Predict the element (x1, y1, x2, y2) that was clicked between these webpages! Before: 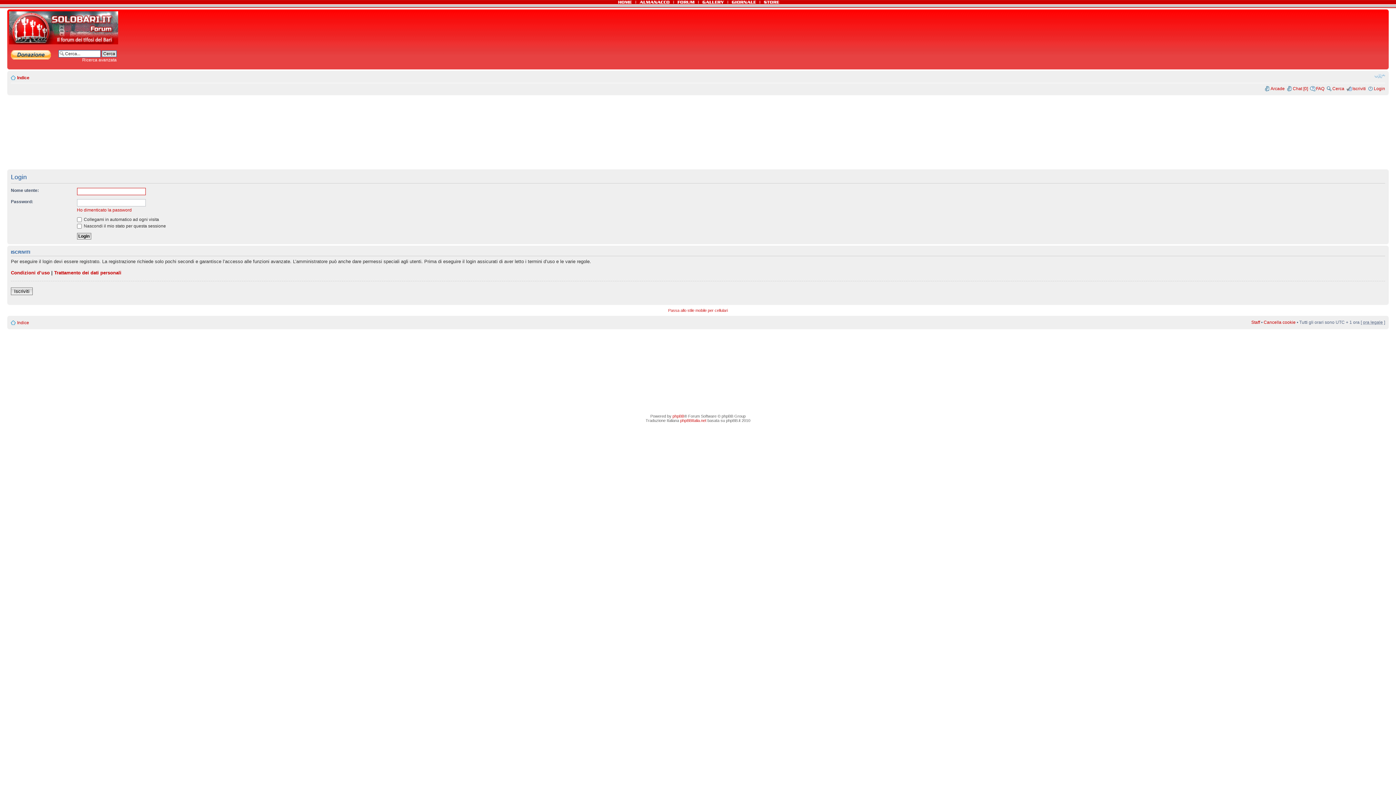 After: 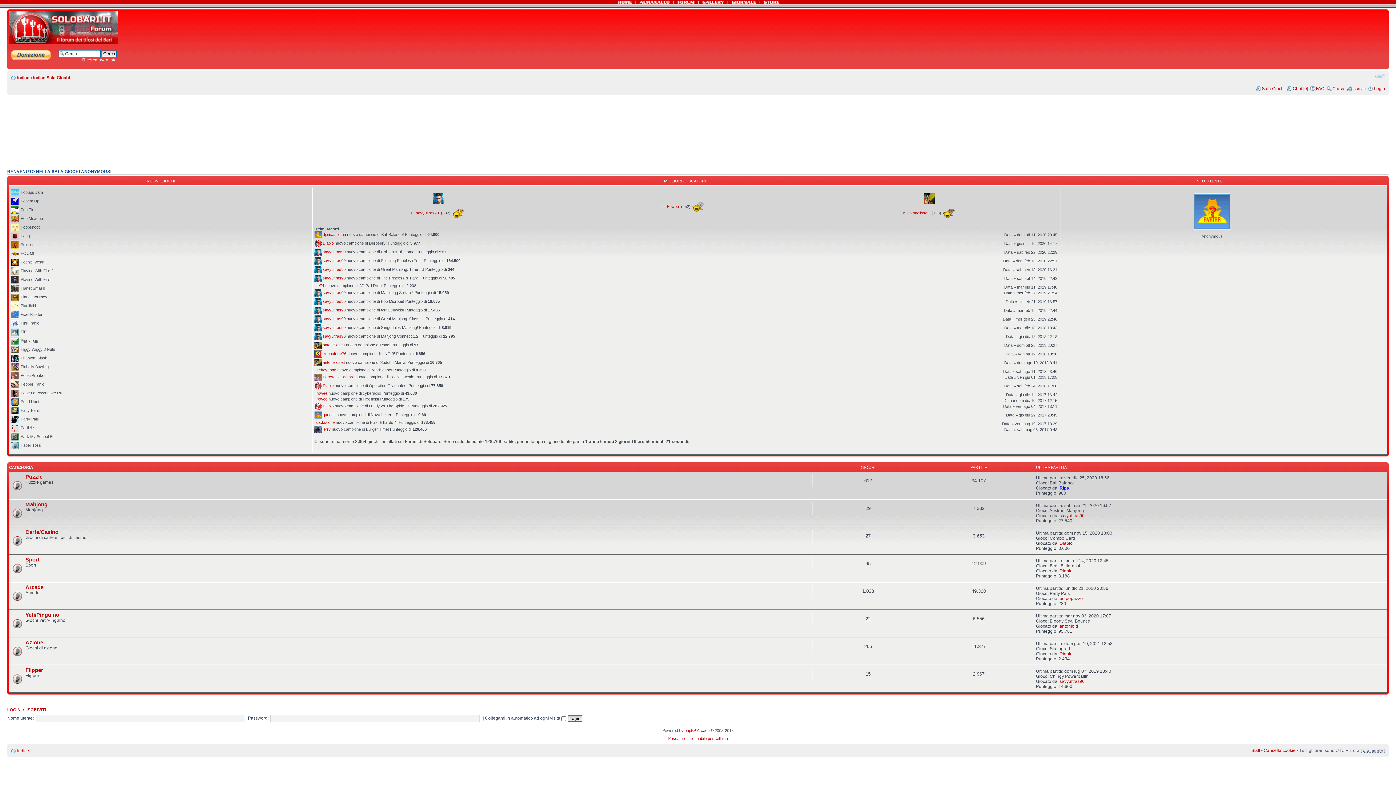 Action: bbox: (1270, 86, 1285, 91) label: Arcade